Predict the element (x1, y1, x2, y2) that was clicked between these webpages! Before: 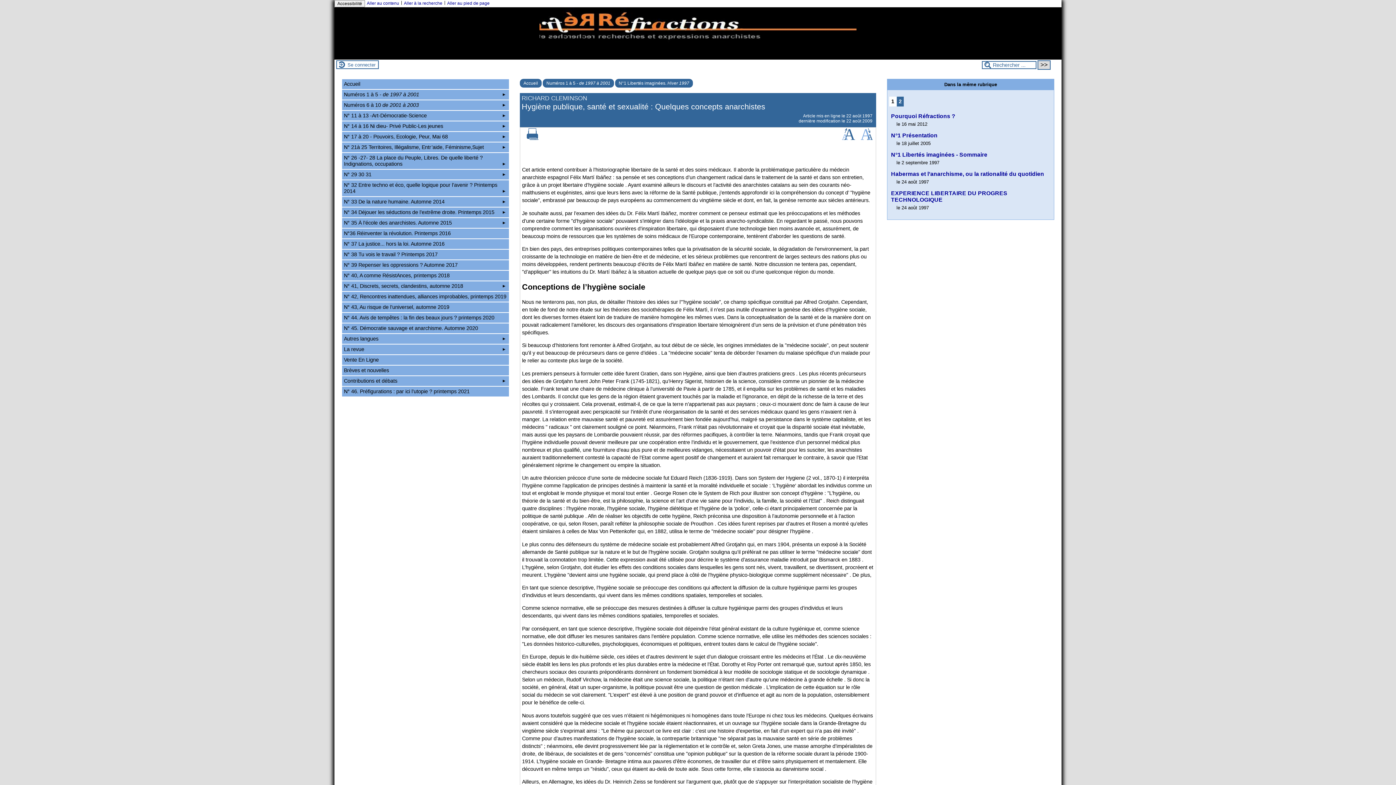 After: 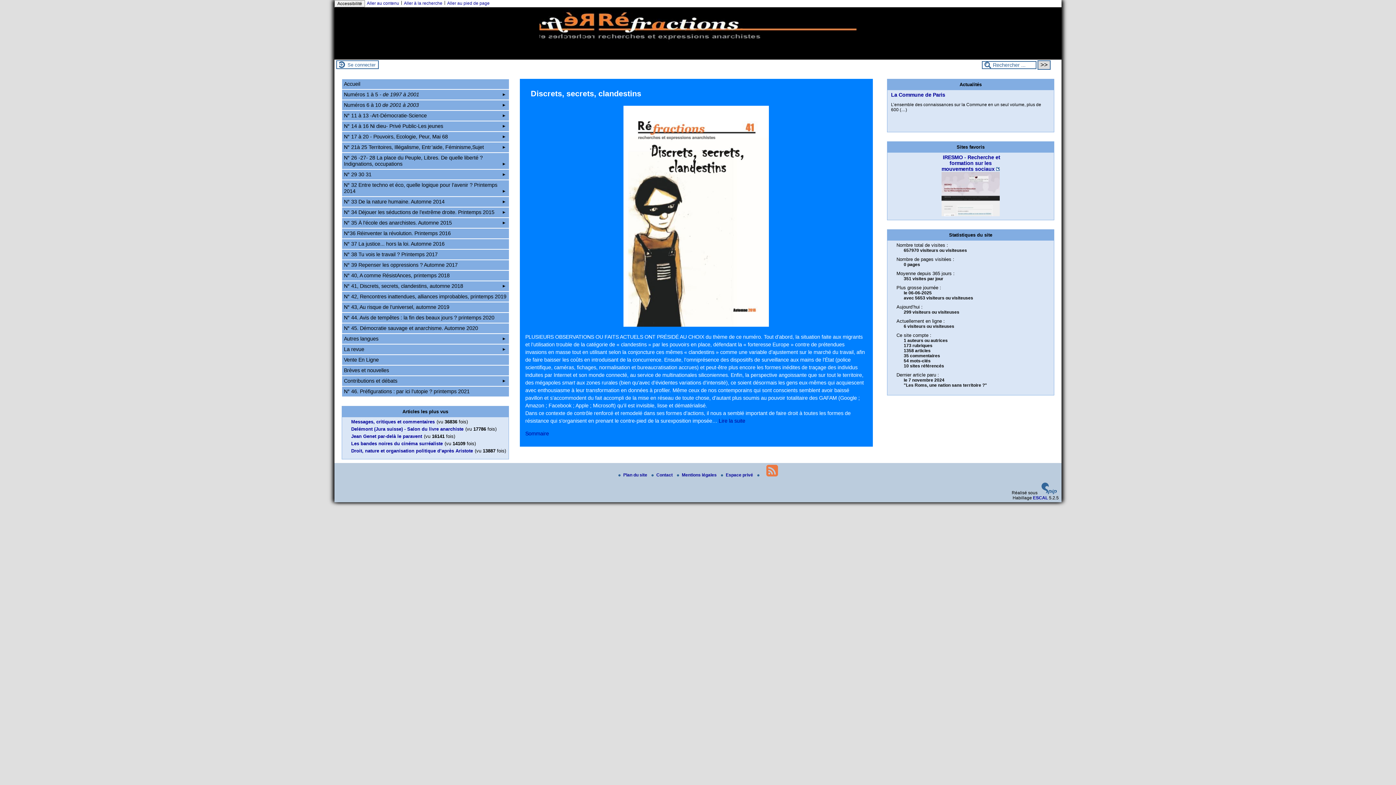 Action: bbox: (520, 78, 541, 87) label: Accueil